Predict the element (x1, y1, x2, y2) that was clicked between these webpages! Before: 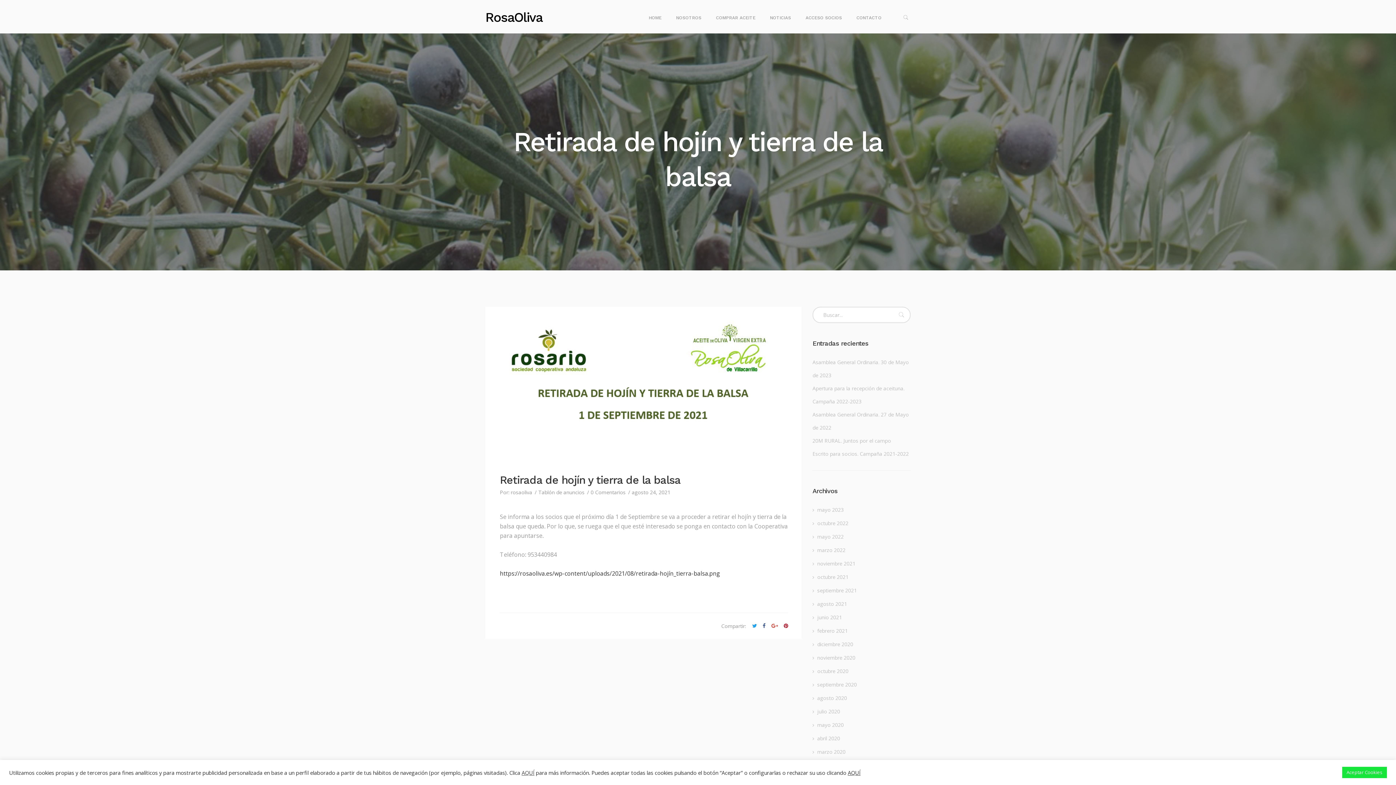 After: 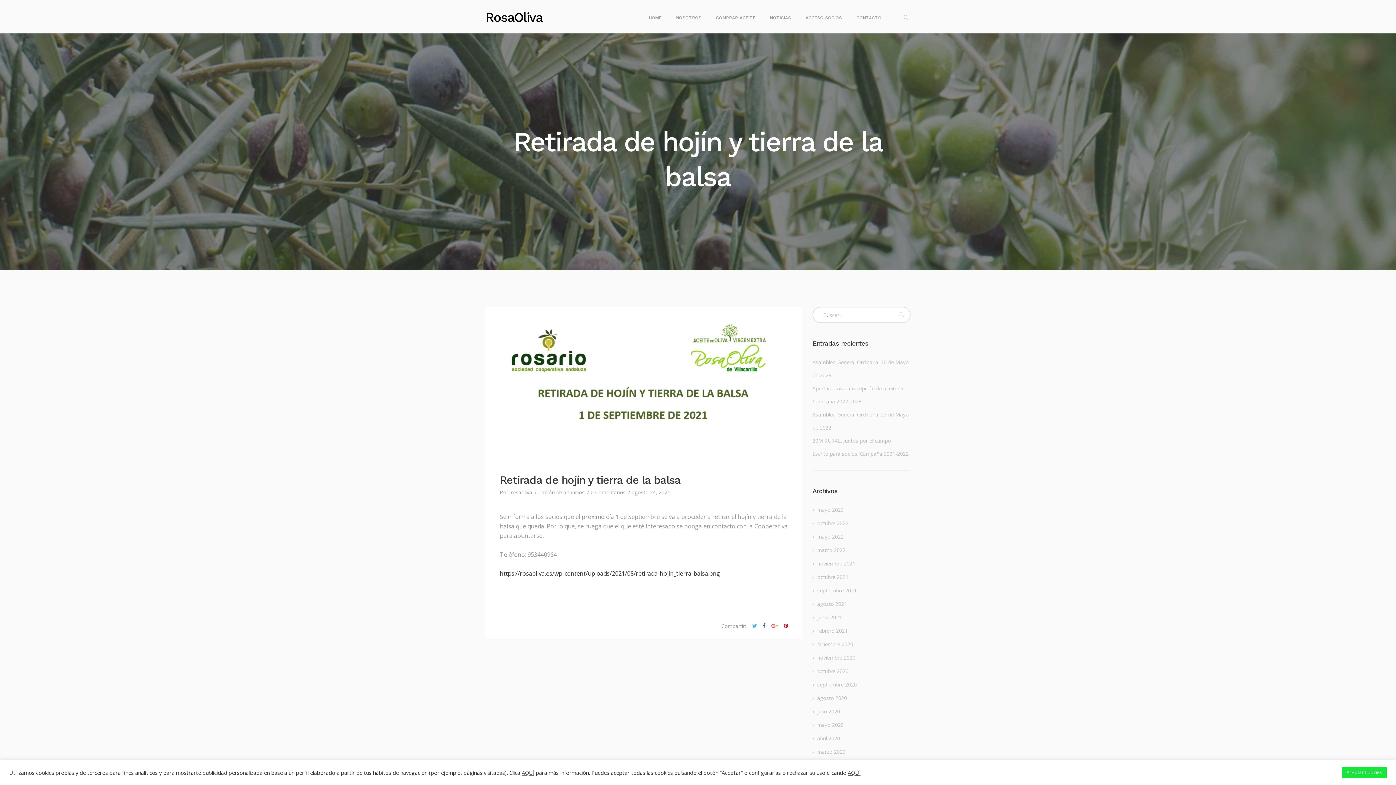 Action: bbox: (749, 622, 760, 629)